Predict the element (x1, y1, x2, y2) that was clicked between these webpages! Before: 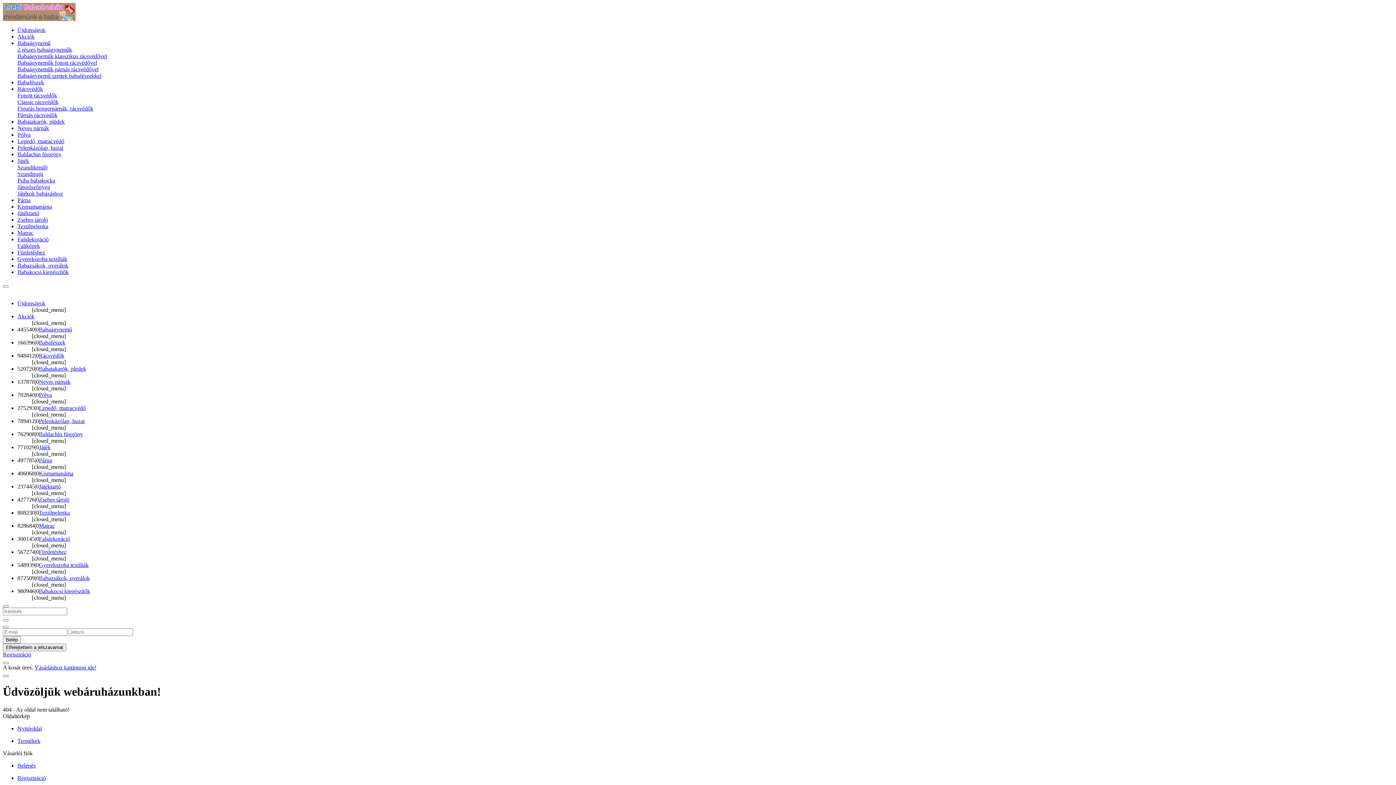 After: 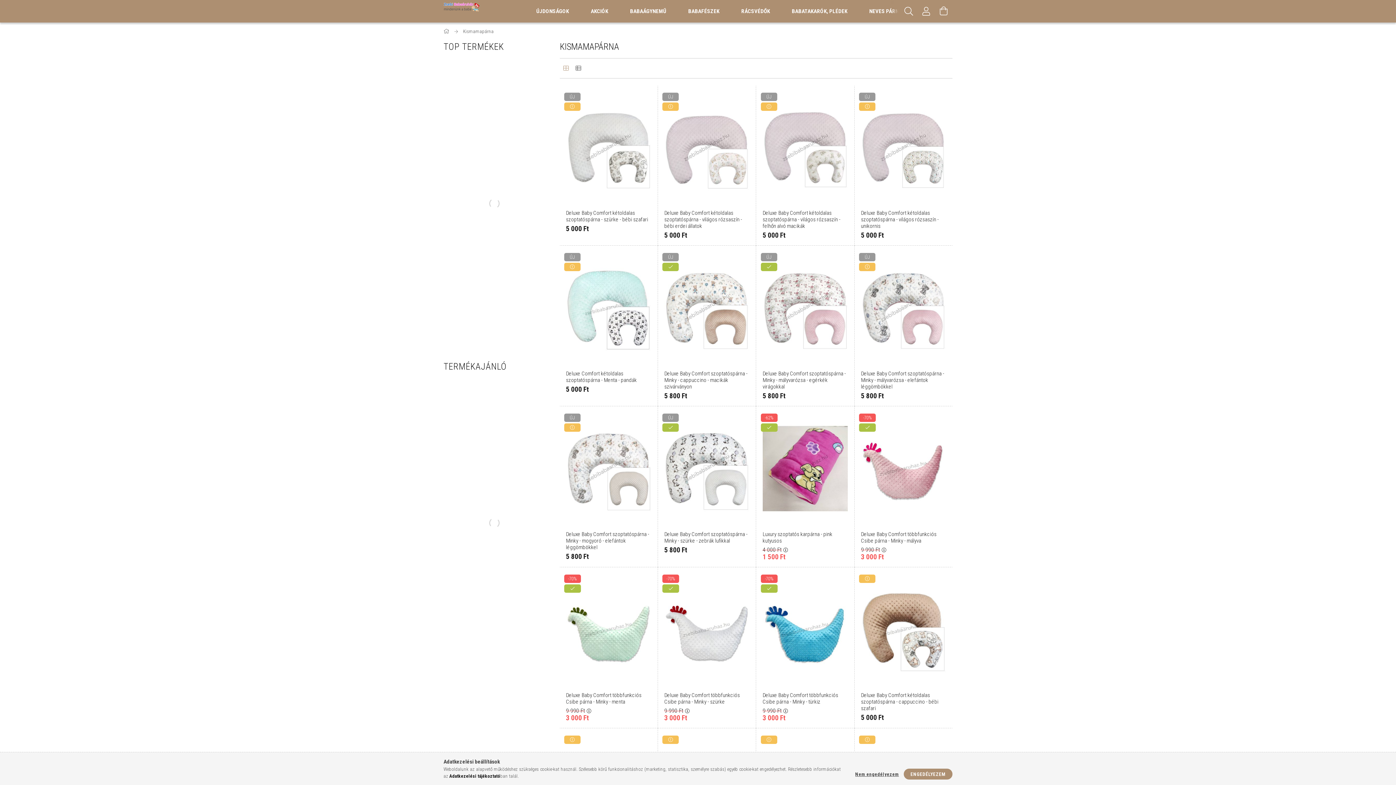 Action: bbox: (17, 203, 1393, 210) label: Kismamapárna